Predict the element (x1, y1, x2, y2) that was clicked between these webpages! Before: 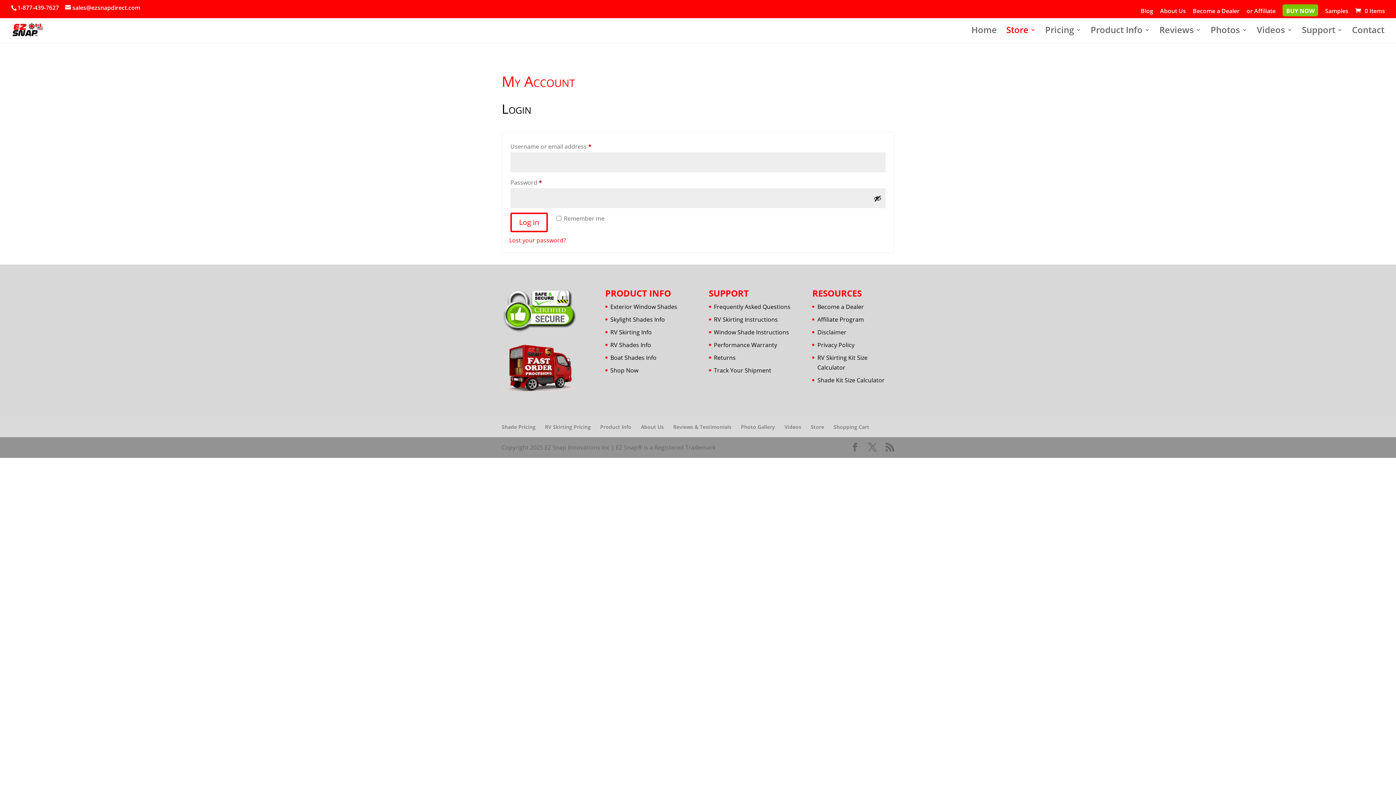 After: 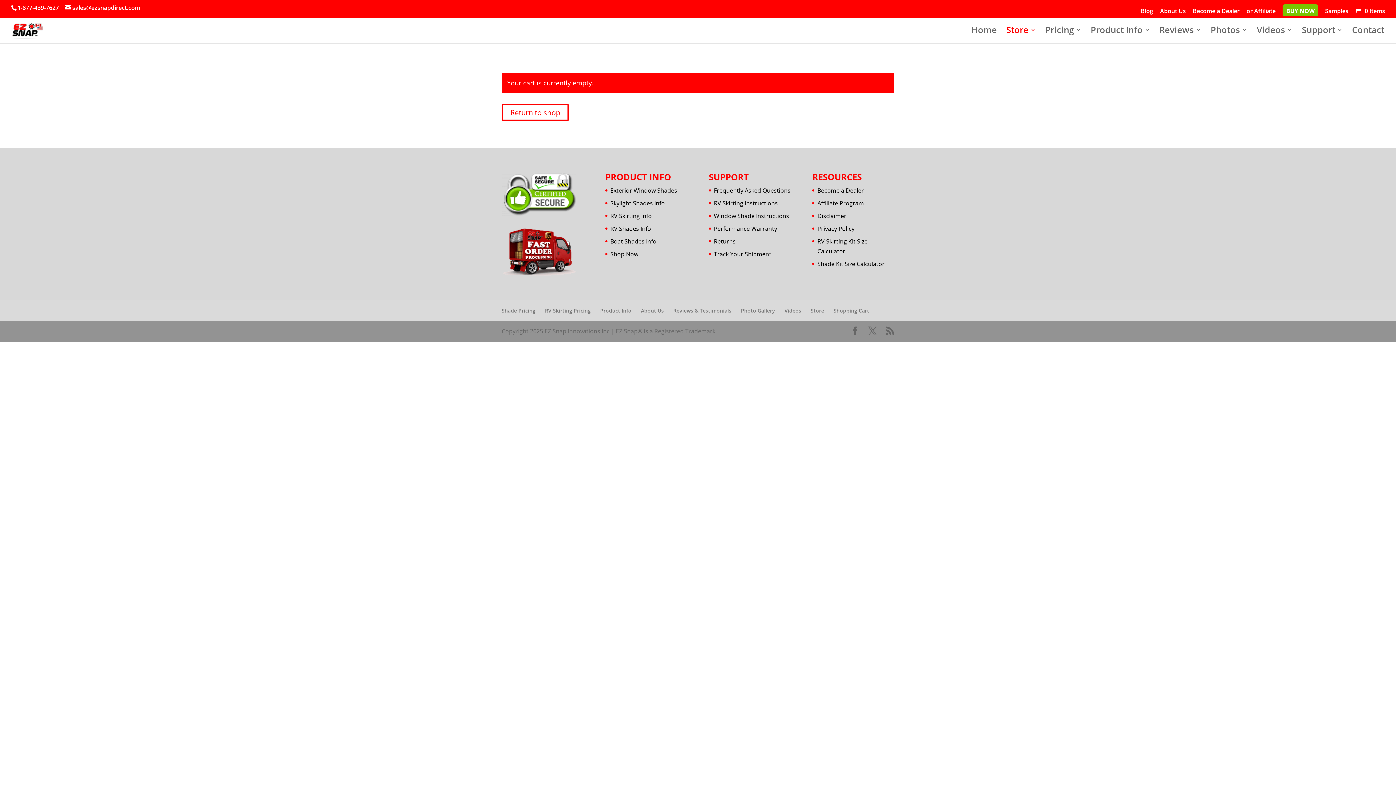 Action: label: Shopping Cart bbox: (833, 423, 869, 430)